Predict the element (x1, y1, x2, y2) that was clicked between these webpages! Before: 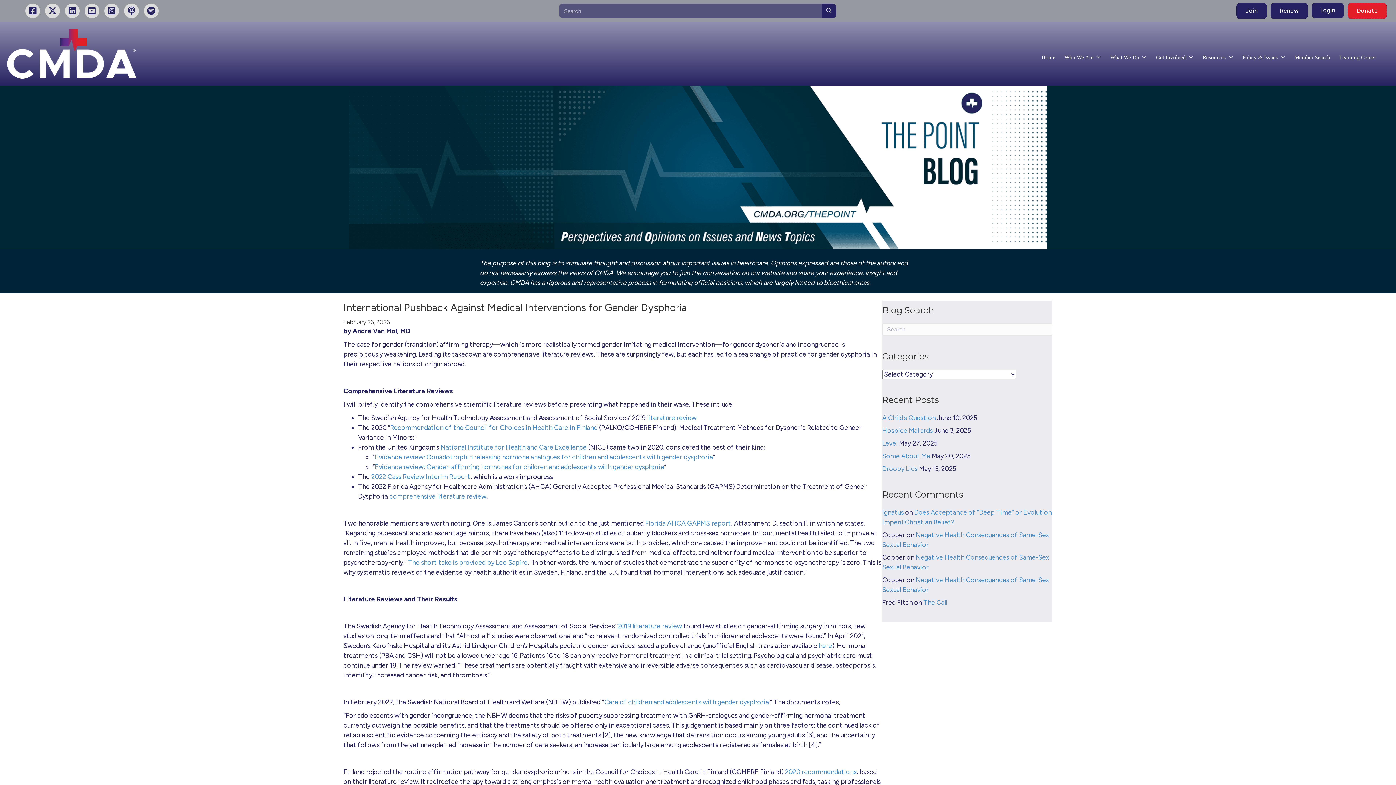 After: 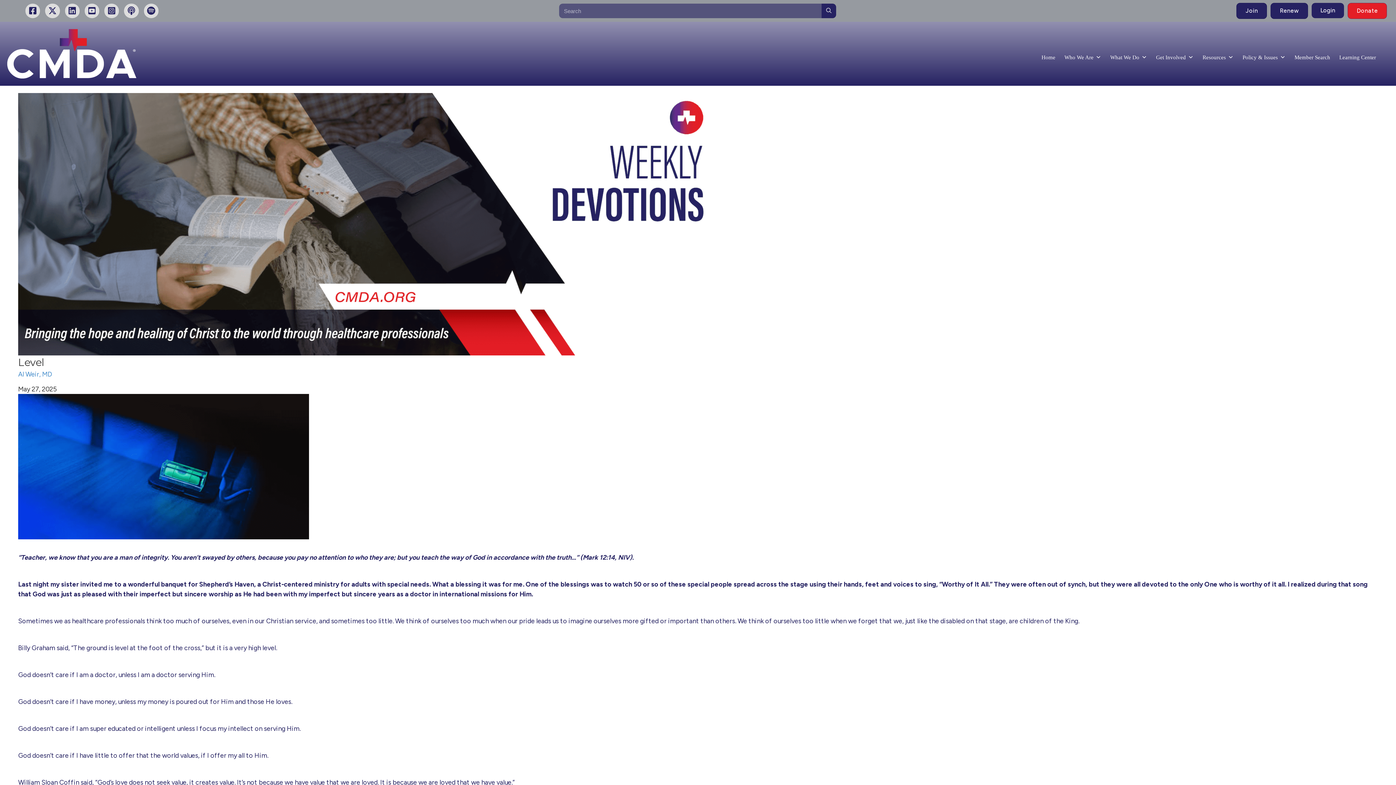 Action: label: Level bbox: (882, 439, 897, 447)